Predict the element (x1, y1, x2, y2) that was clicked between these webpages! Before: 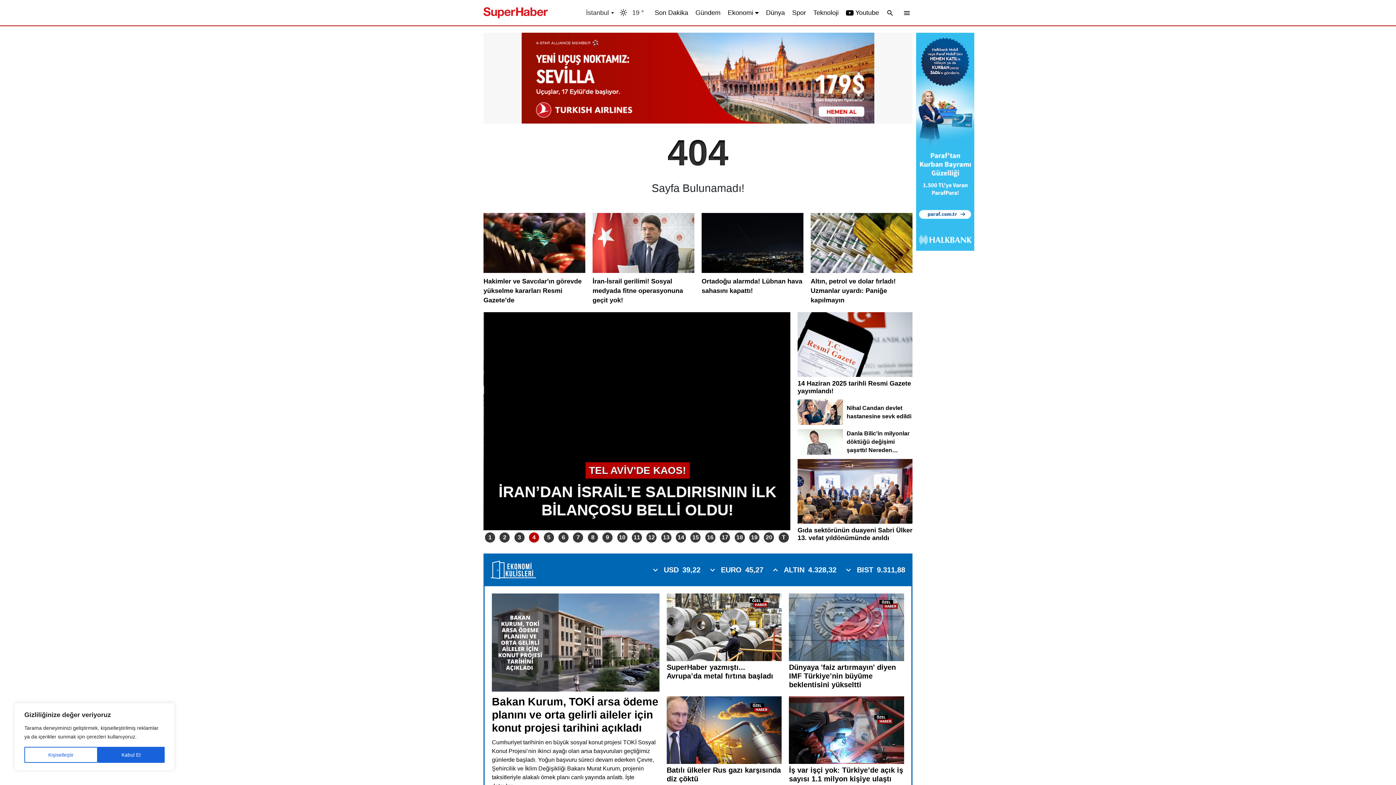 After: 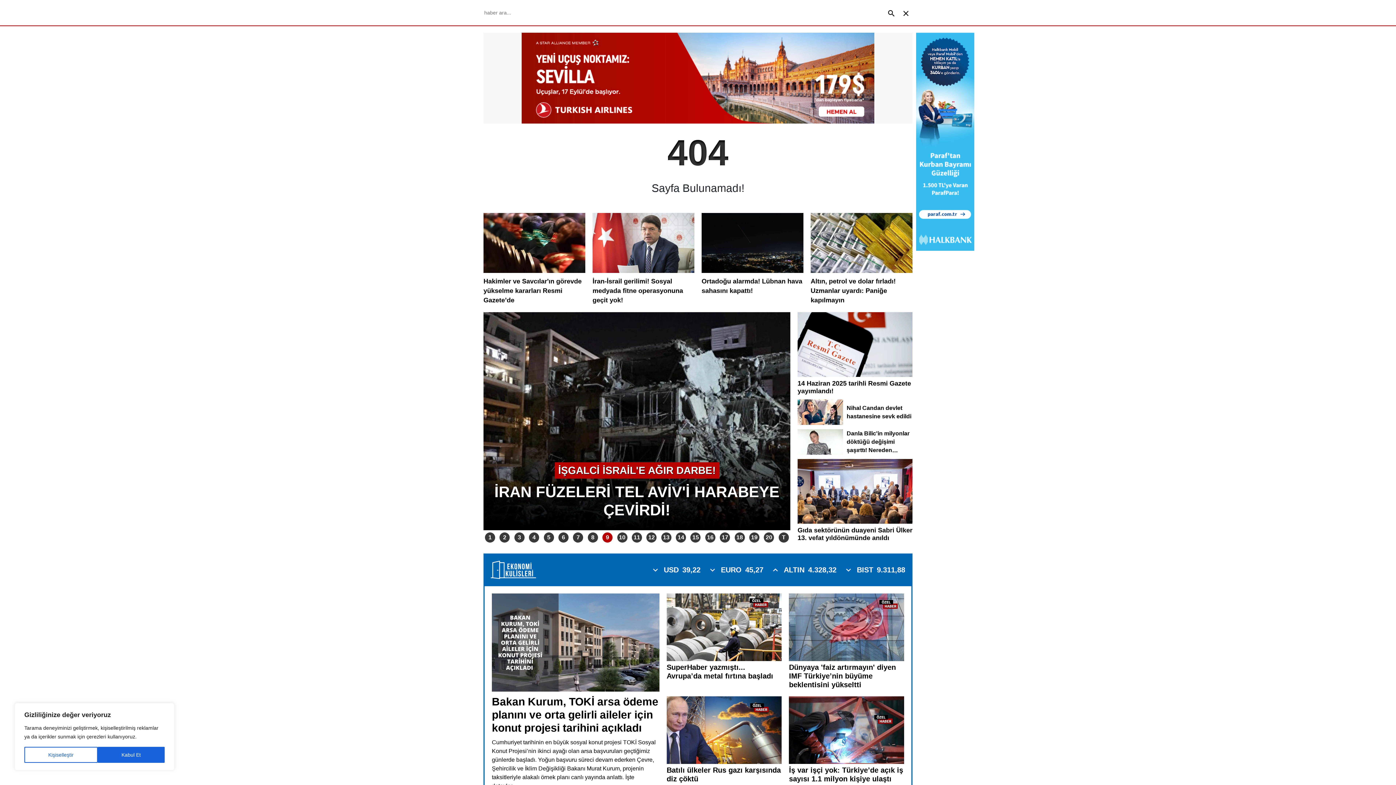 Action: bbox: (886, 8, 896, 16)